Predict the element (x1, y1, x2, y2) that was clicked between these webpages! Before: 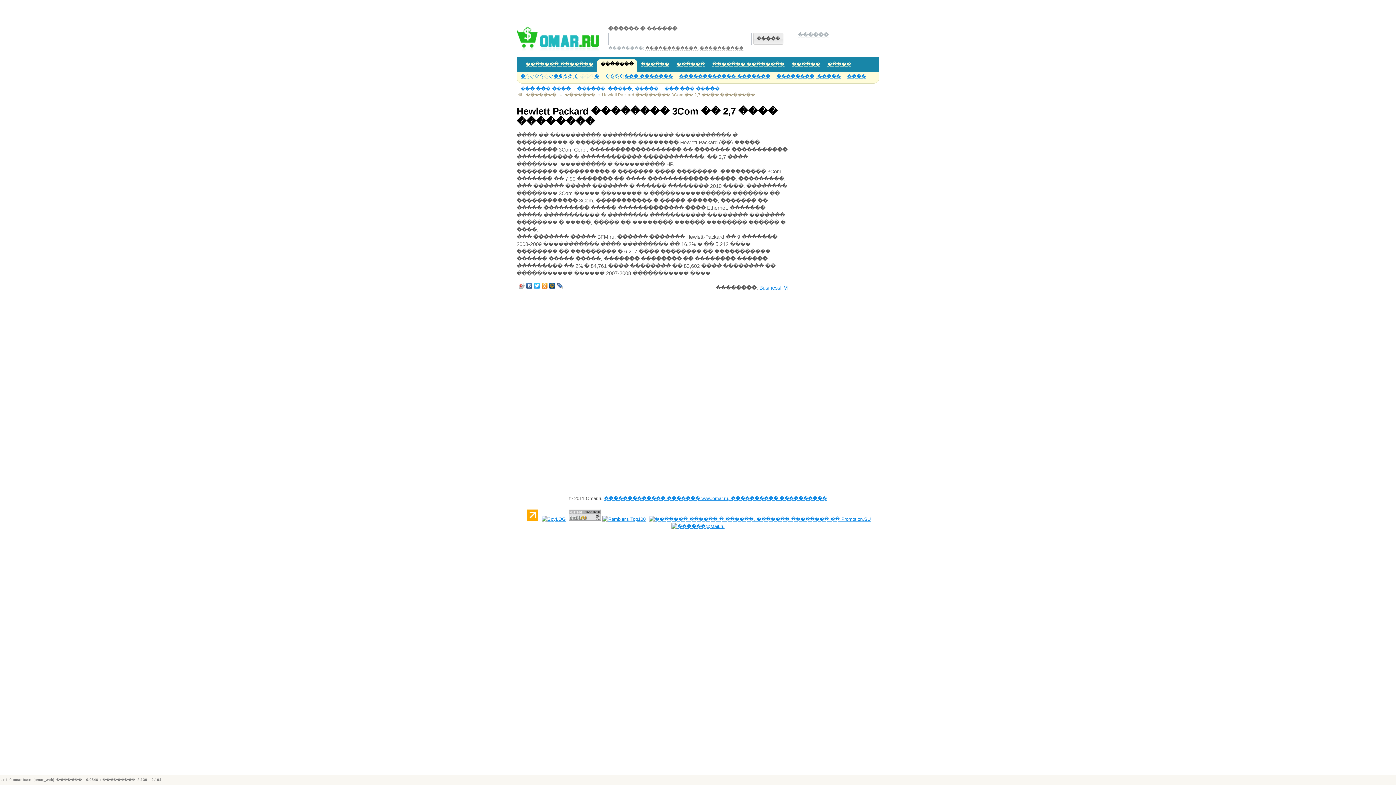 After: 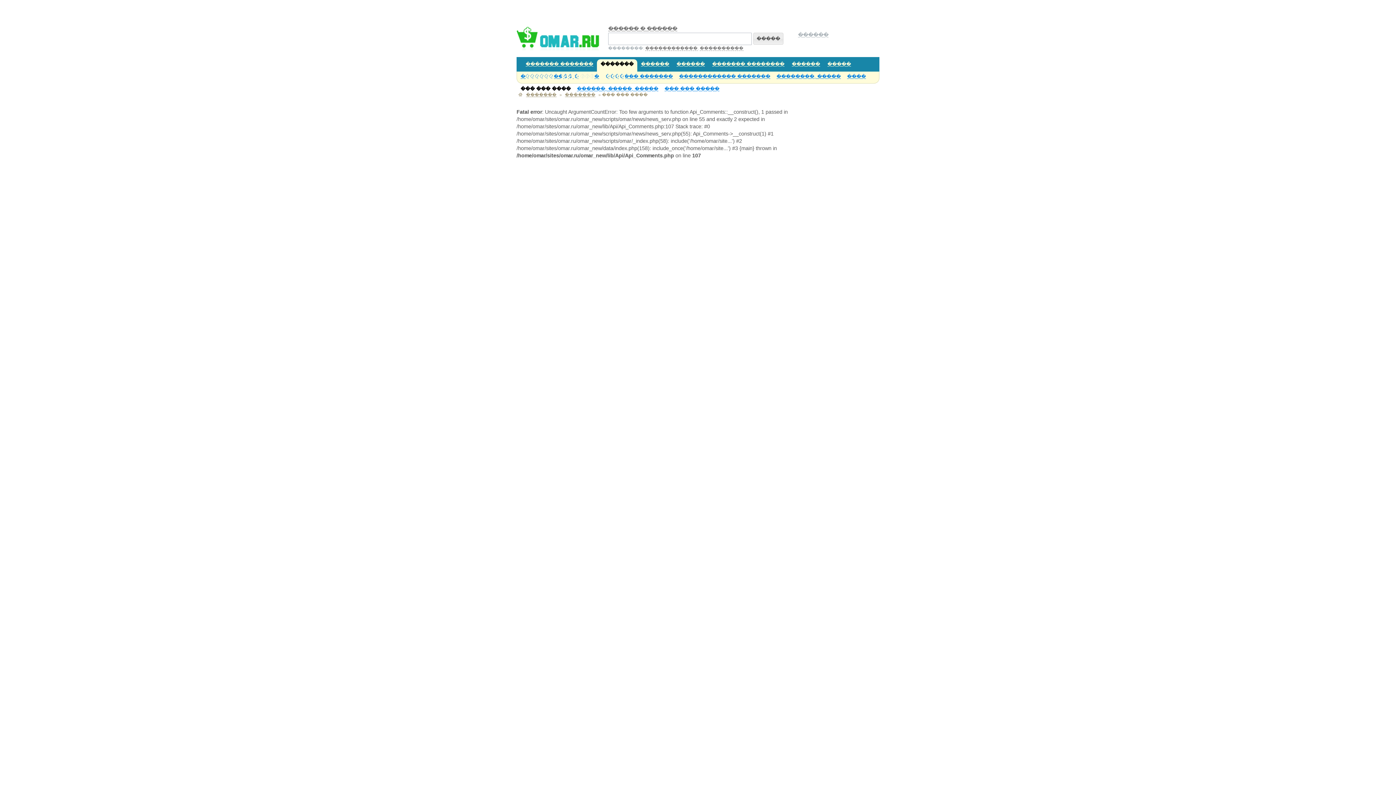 Action: label: ��� ��� ���� bbox: (520, 83, 570, 96)